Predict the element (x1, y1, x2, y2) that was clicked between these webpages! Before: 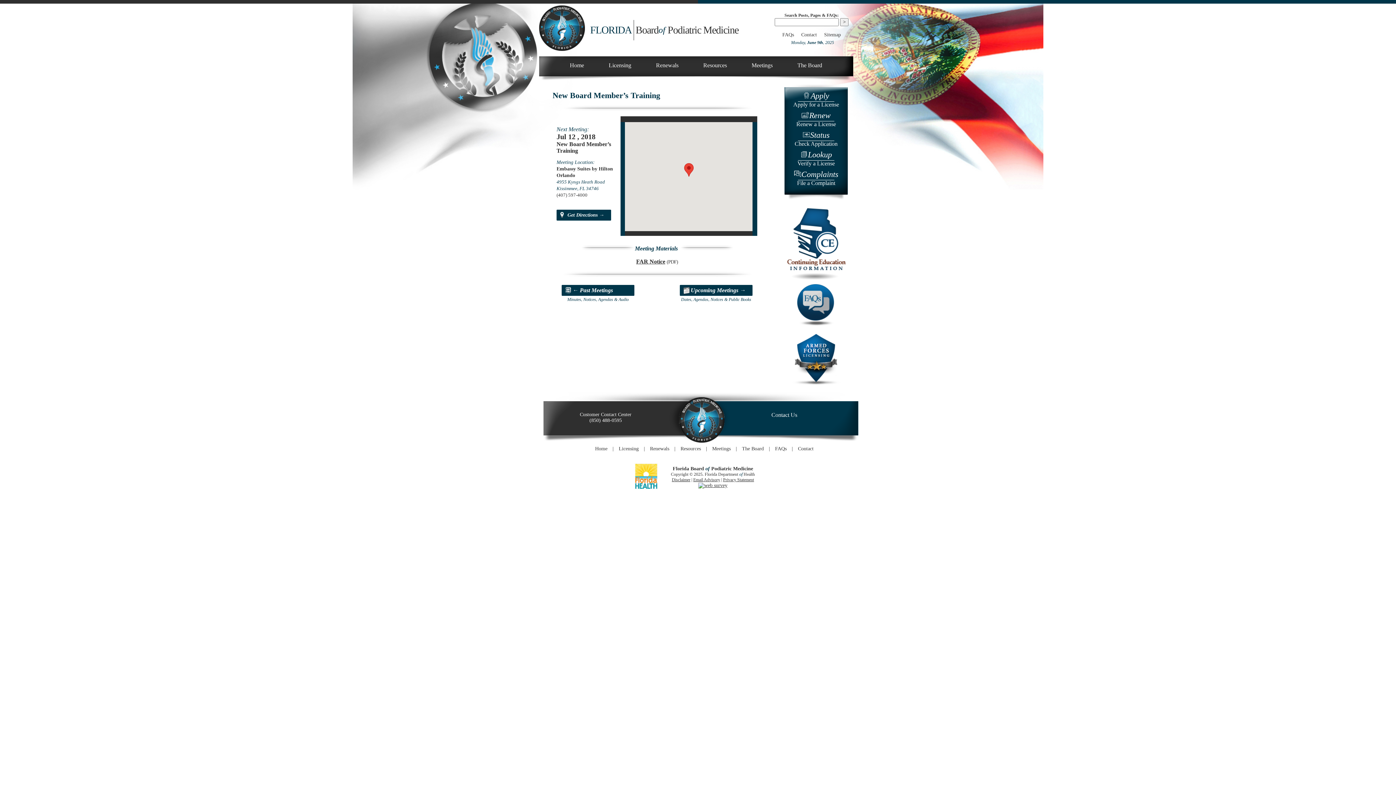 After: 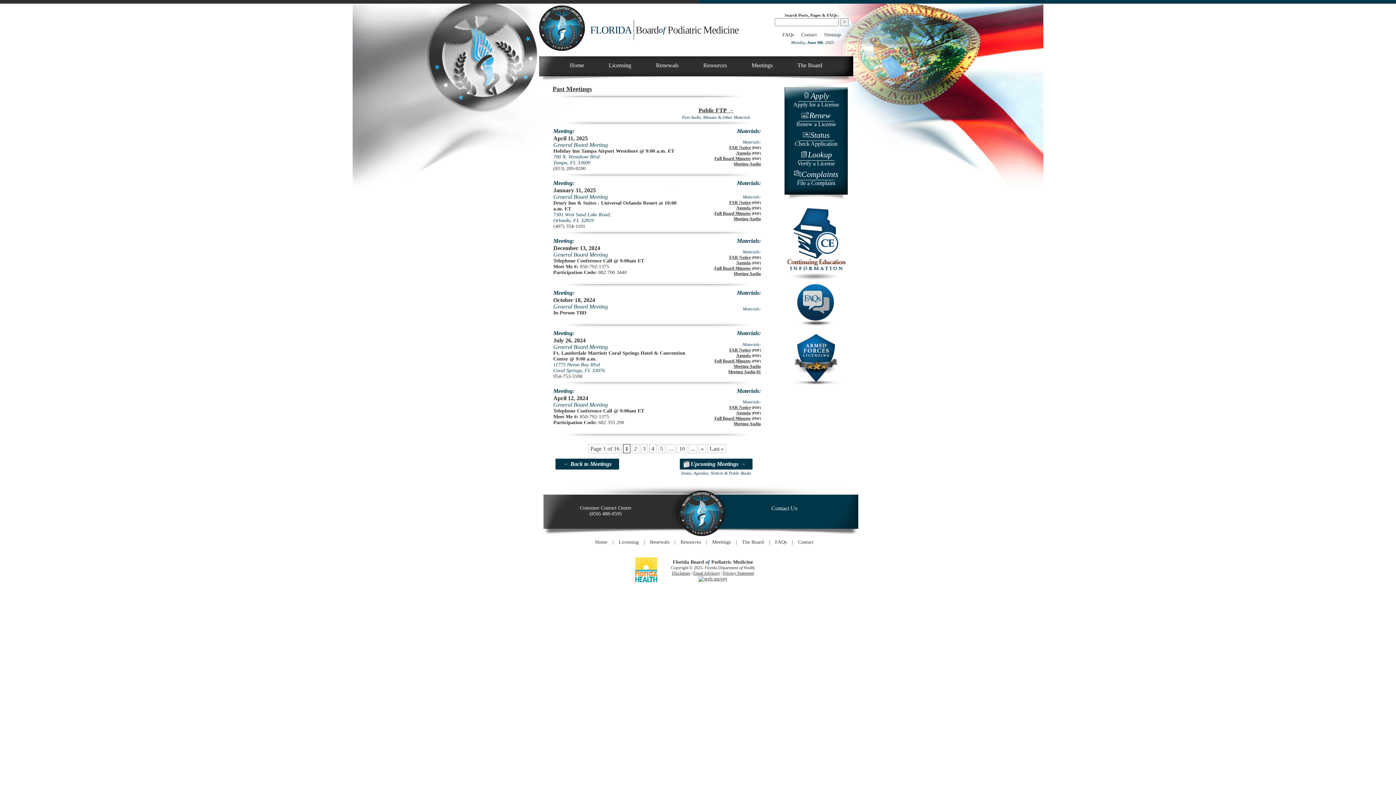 Action: label: ← Past Meetings bbox: (561, 285, 634, 296)